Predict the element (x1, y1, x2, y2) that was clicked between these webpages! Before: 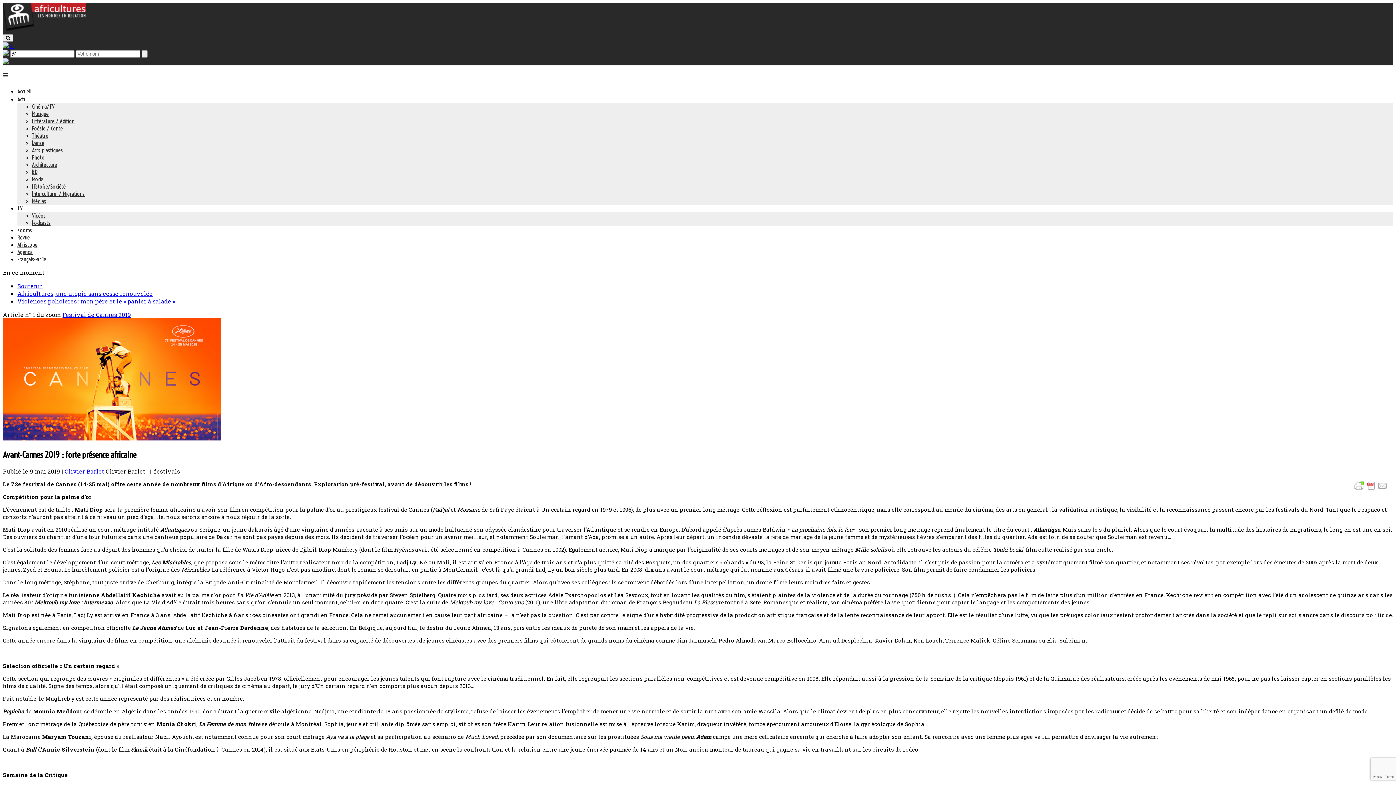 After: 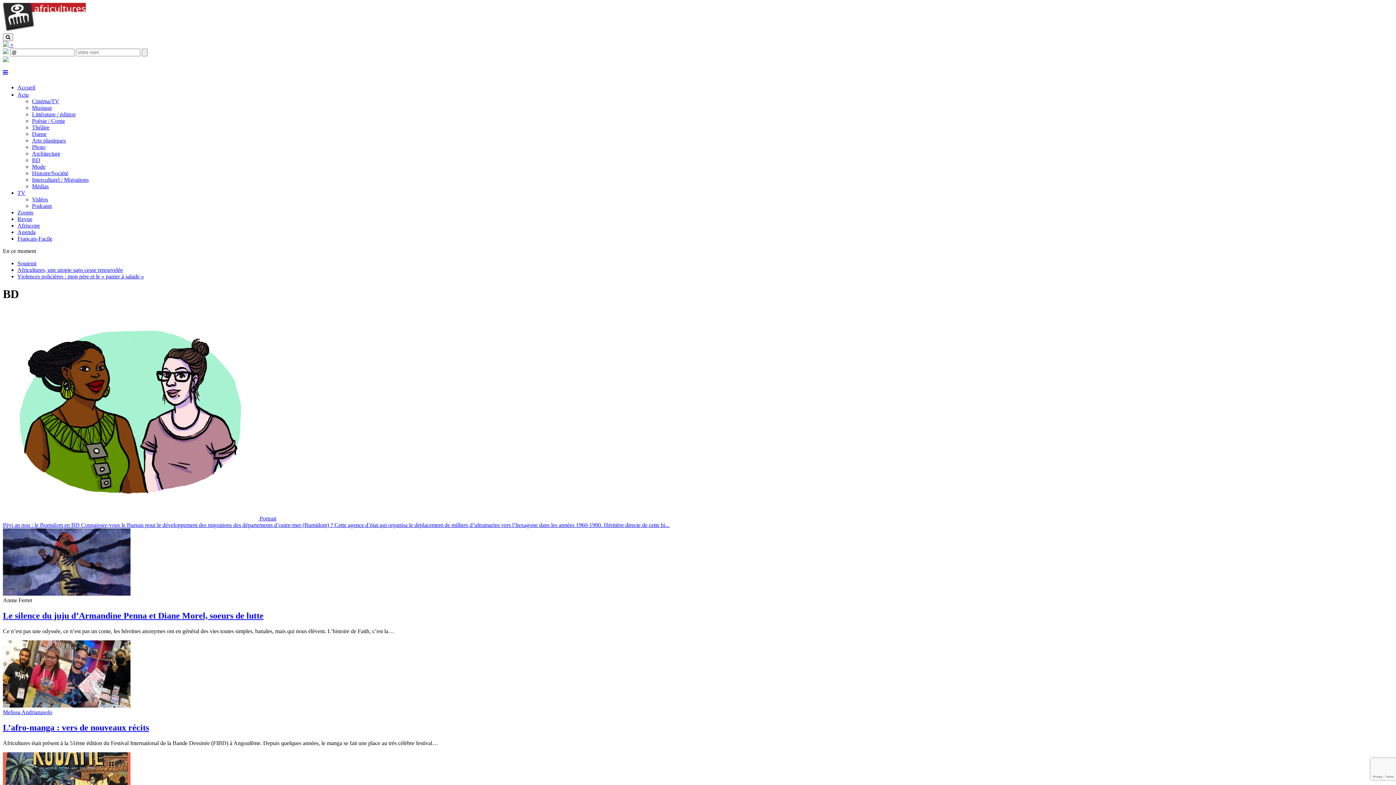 Action: label: BD bbox: (32, 168, 37, 175)